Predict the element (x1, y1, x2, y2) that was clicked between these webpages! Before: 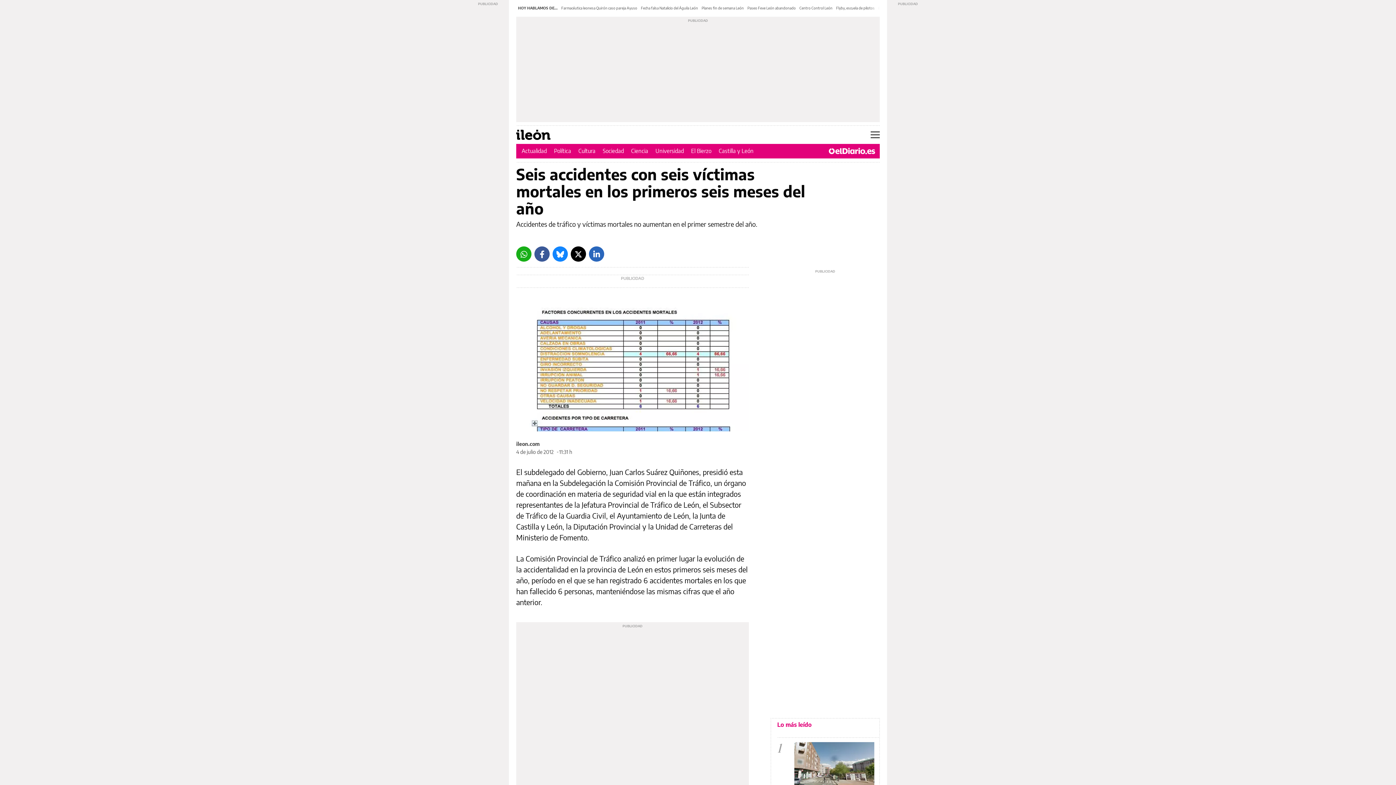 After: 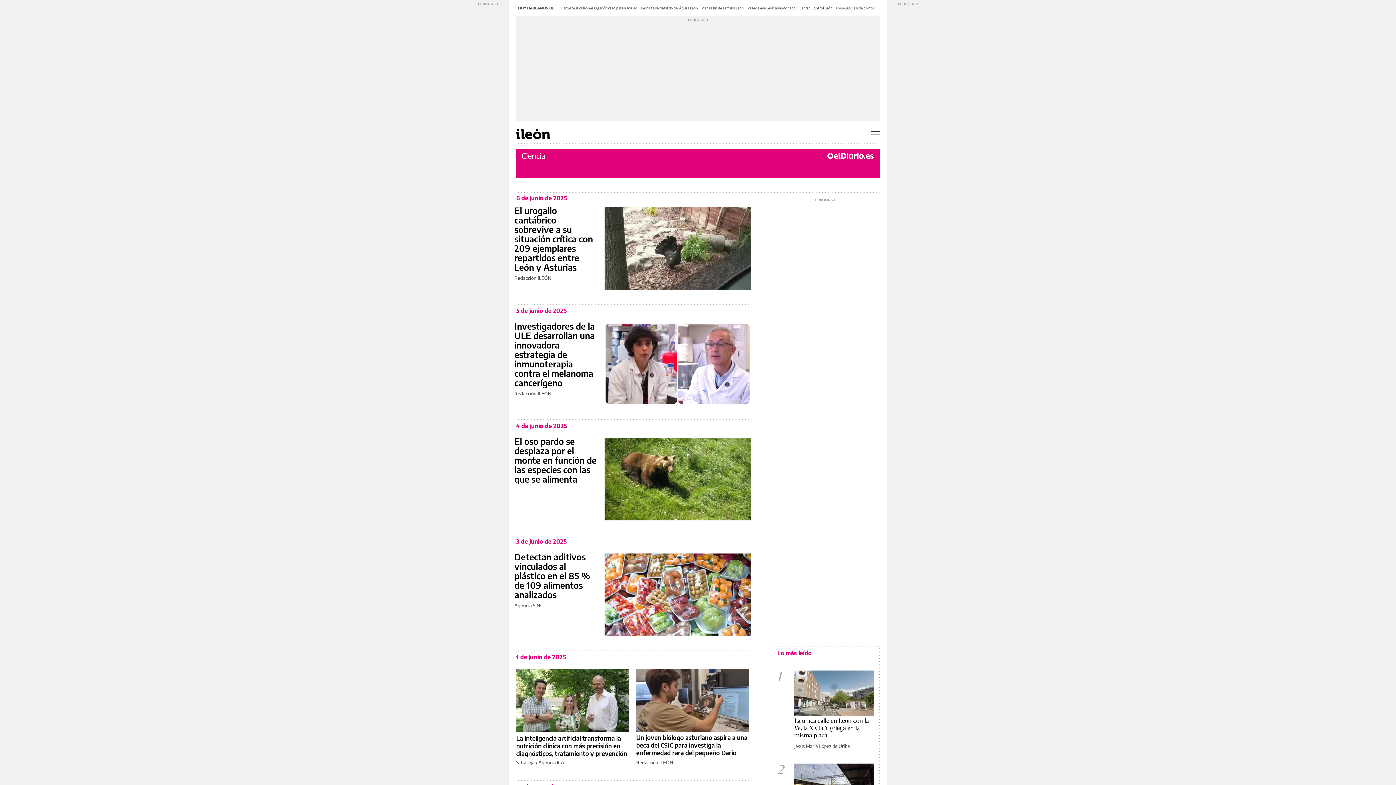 Action: label: Ciencia bbox: (631, 147, 648, 154)